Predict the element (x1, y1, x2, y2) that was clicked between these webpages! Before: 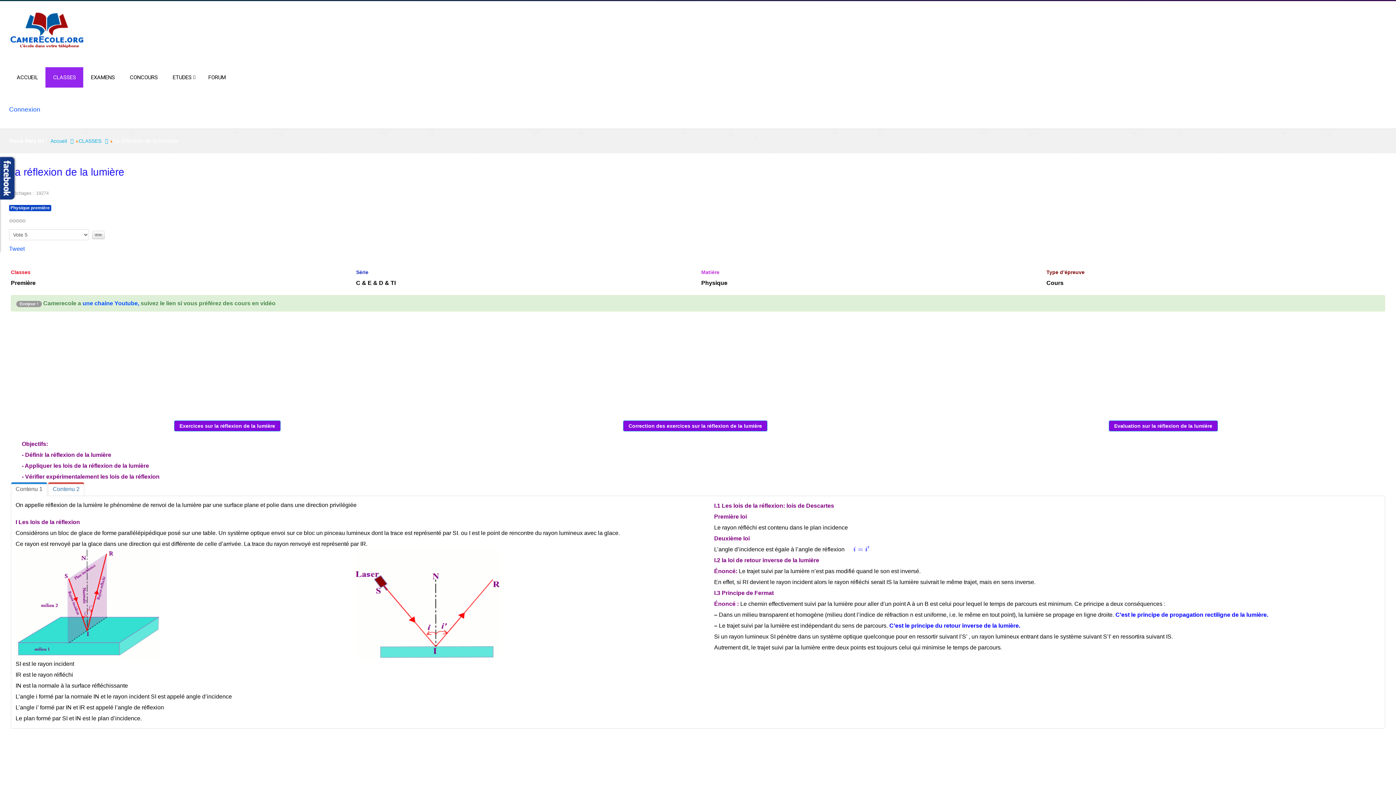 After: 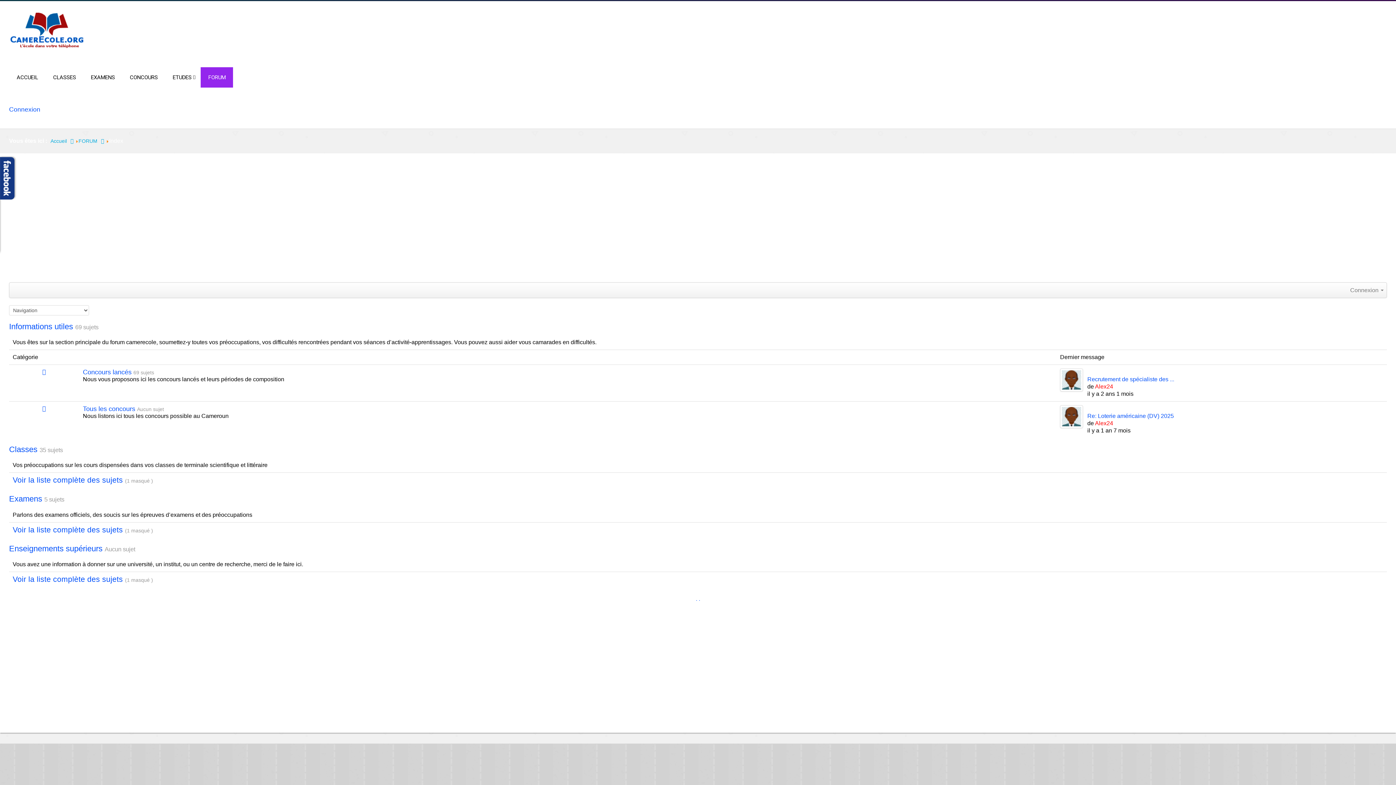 Action: label: FORUM bbox: (201, 67, 233, 87)